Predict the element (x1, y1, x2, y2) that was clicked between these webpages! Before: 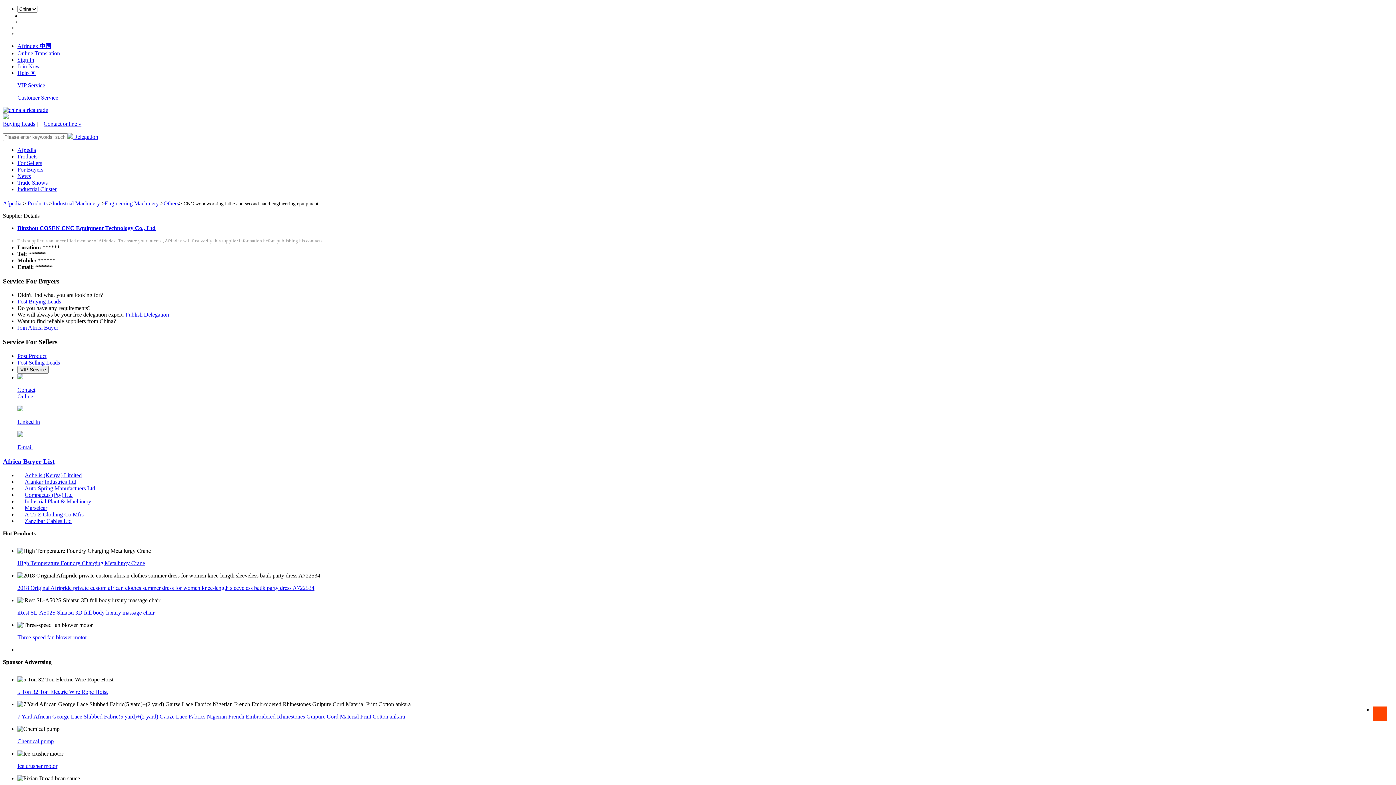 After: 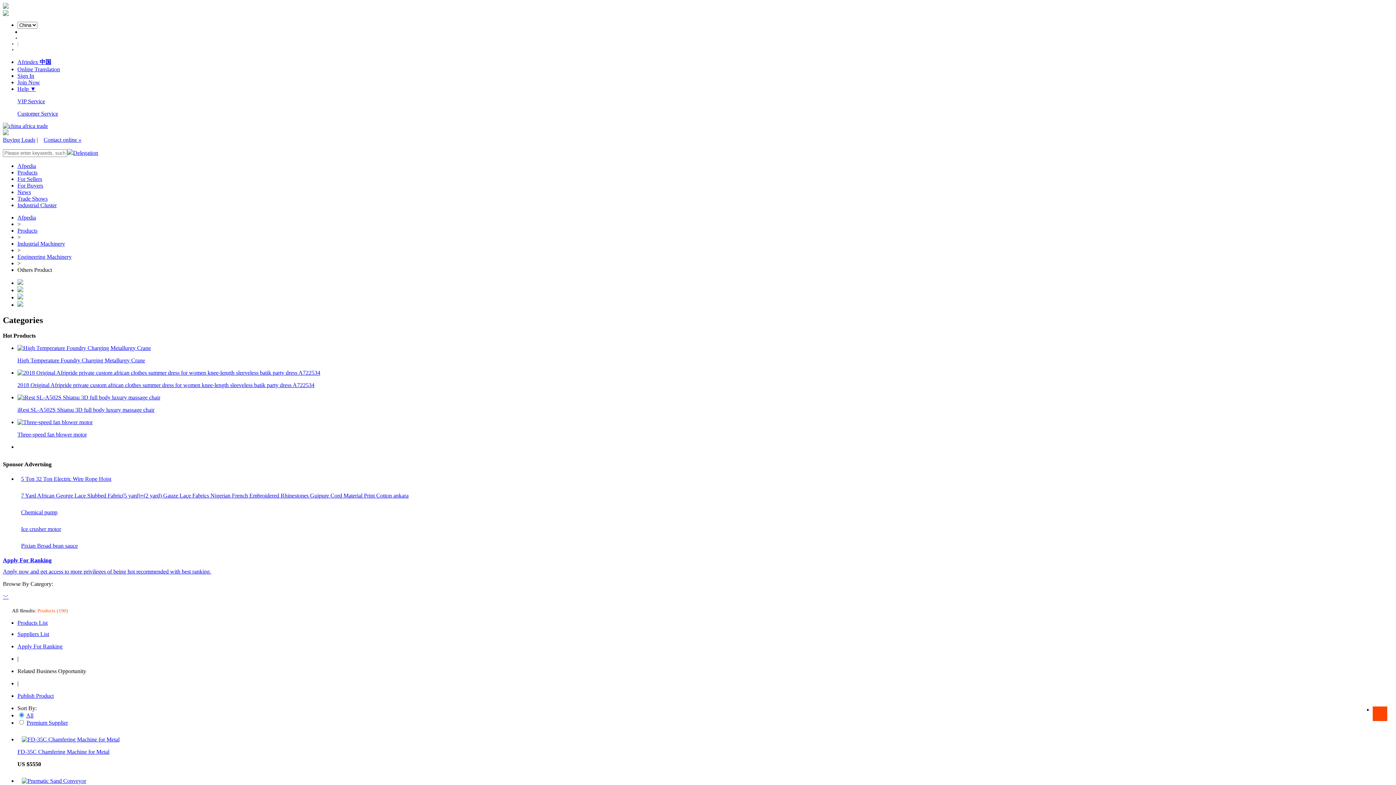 Action: bbox: (163, 200, 178, 206) label: Others